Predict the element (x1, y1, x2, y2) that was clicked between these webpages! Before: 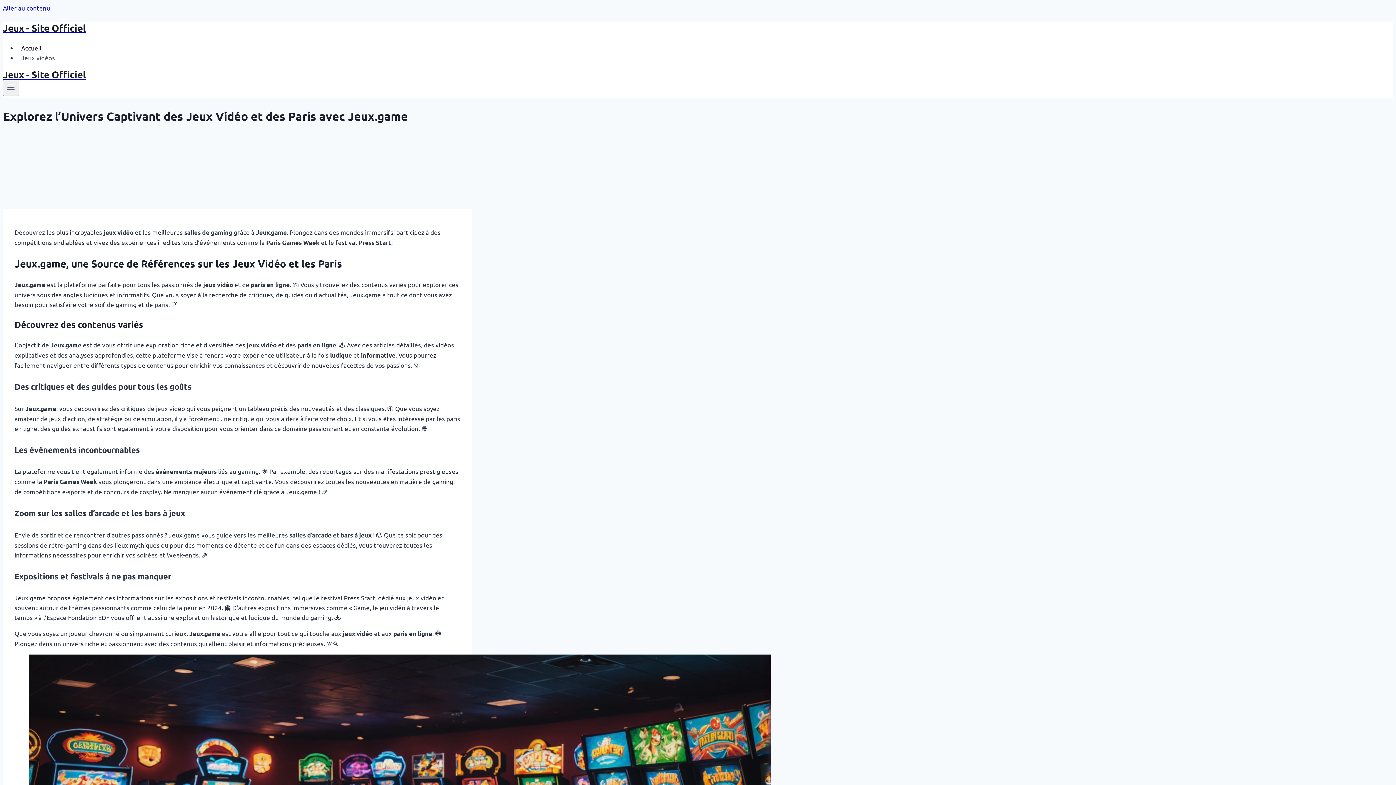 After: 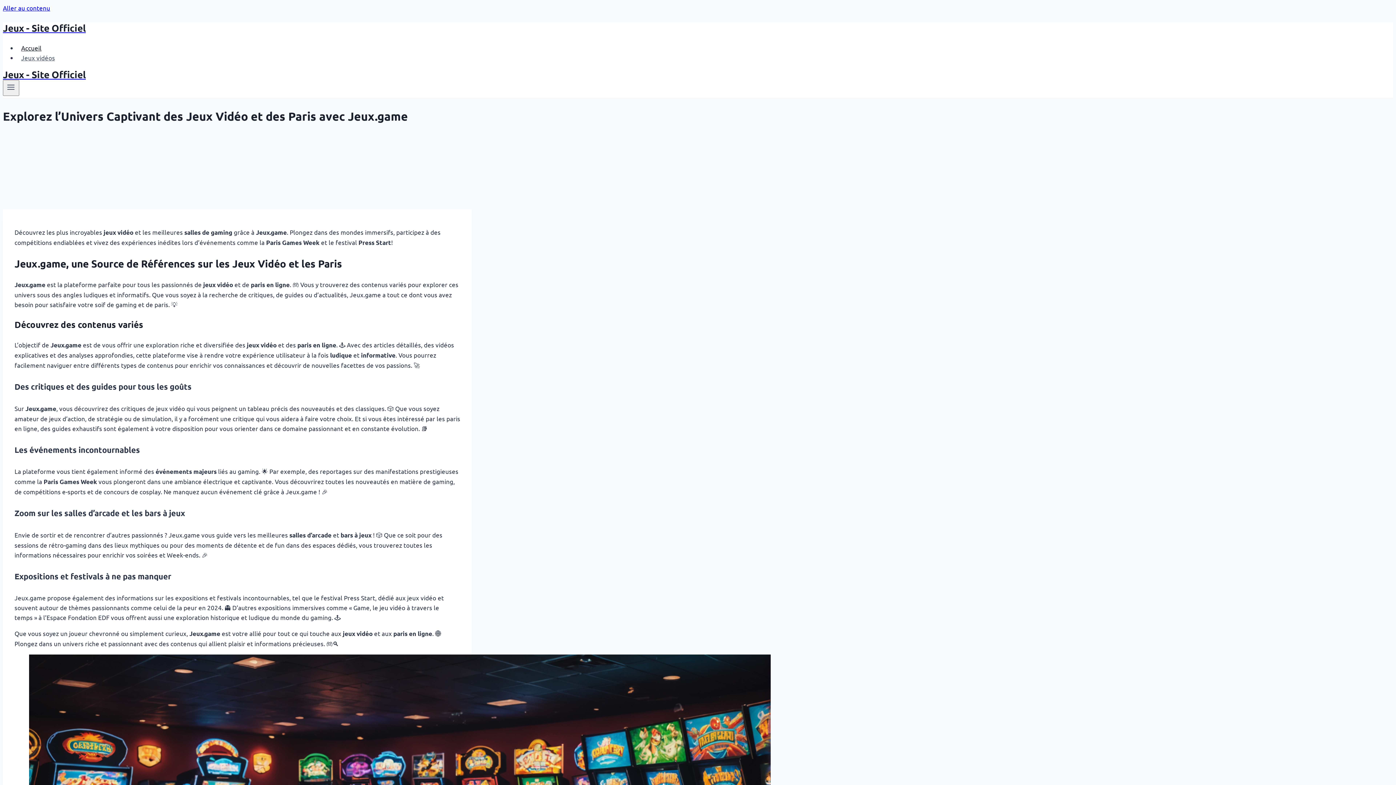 Action: label: Jeux - Site Officiel bbox: (2, 22, 472, 33)